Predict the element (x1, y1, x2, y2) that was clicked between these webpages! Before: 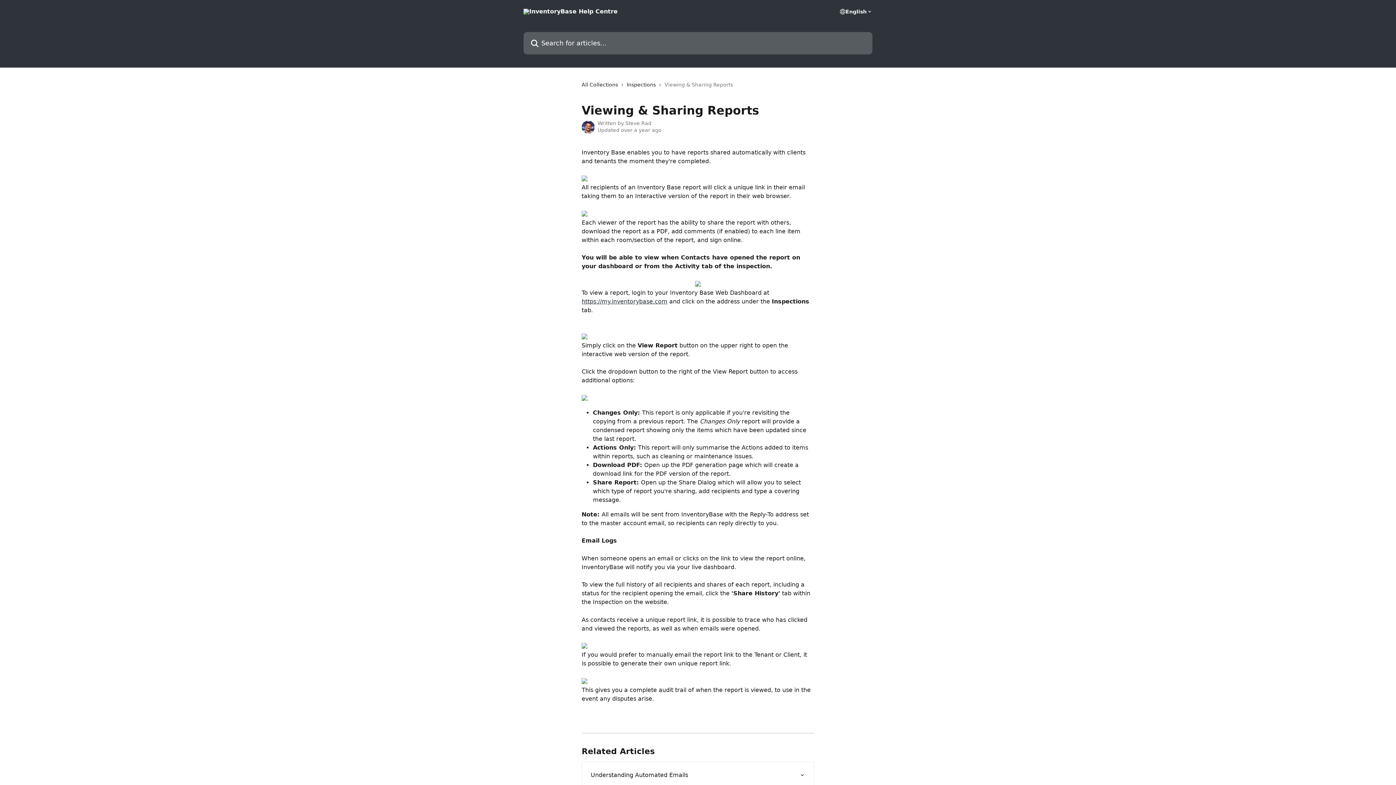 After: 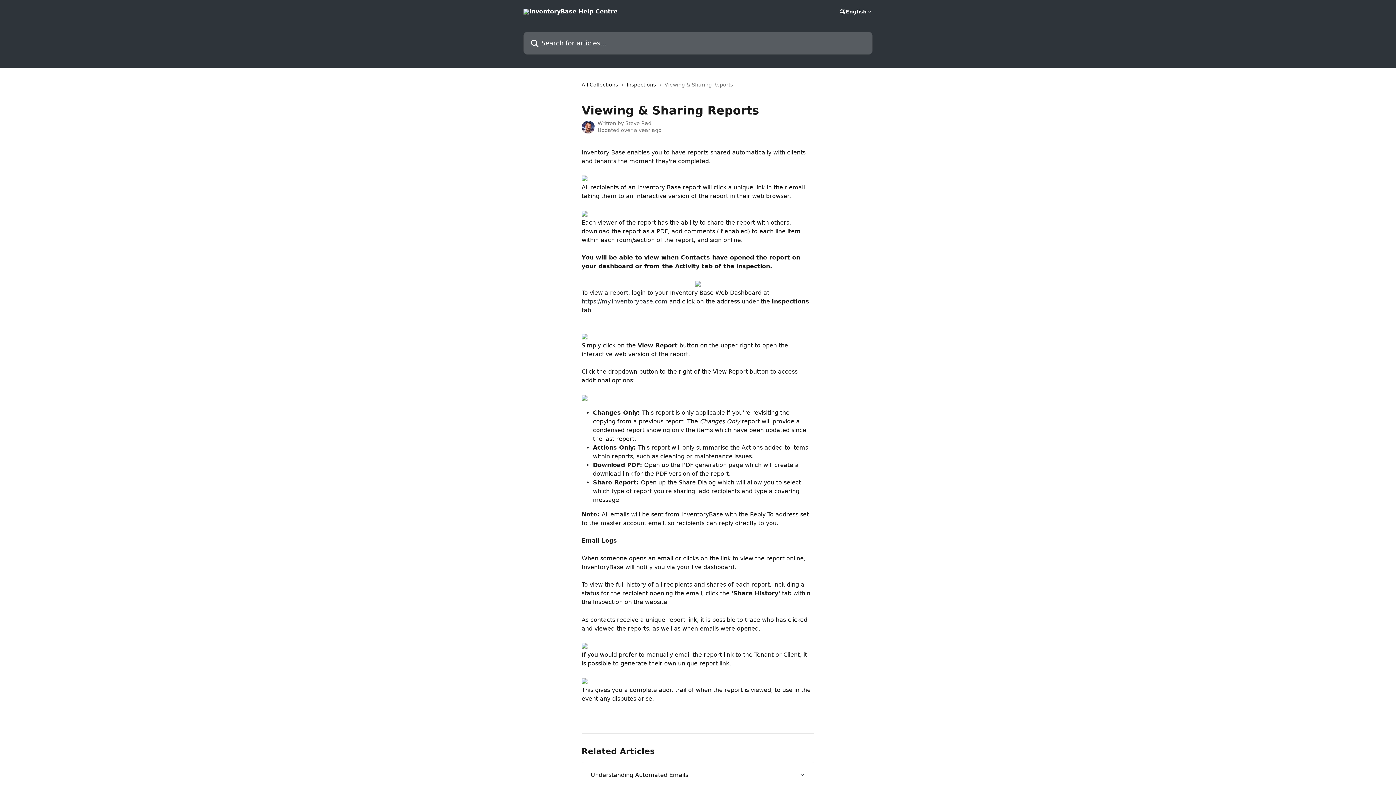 Action: bbox: (581, 394, 587, 401)